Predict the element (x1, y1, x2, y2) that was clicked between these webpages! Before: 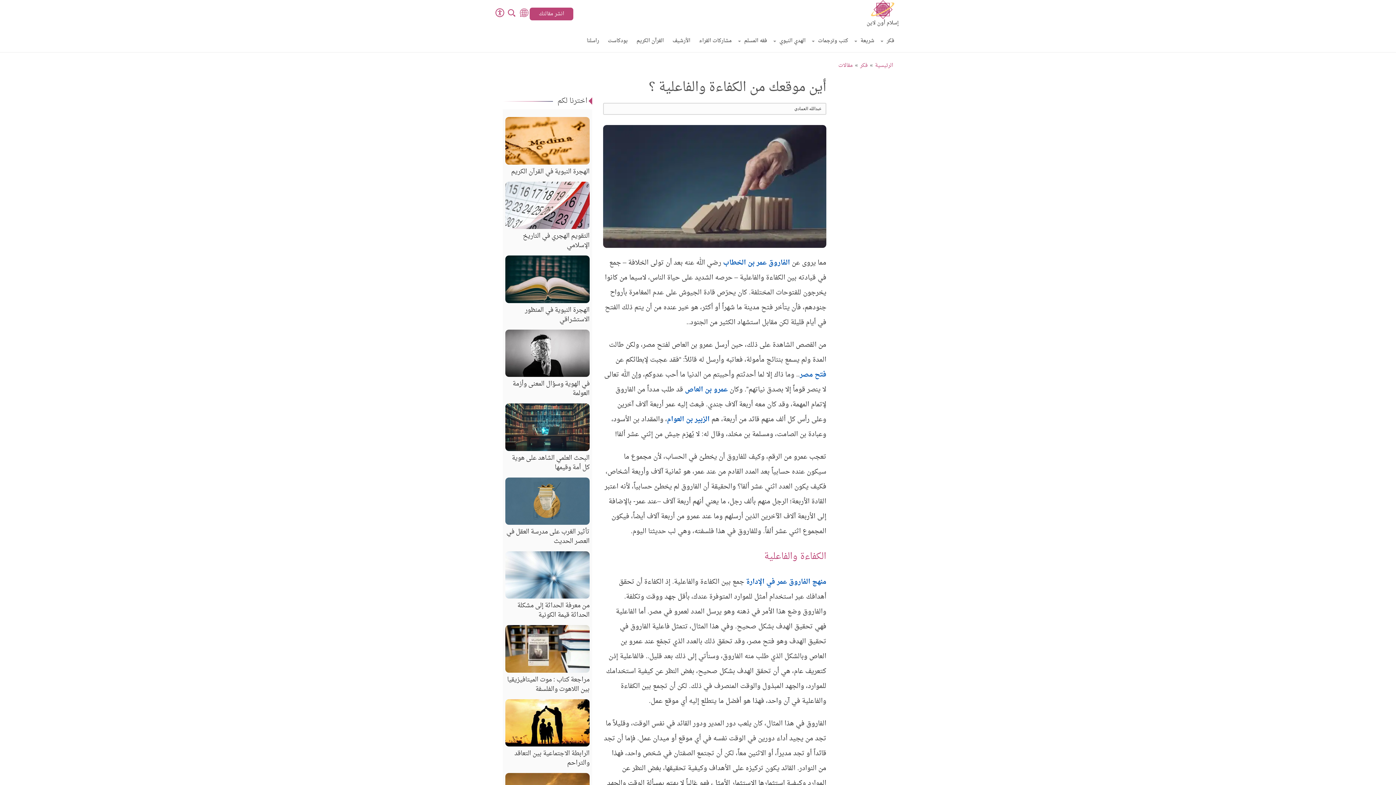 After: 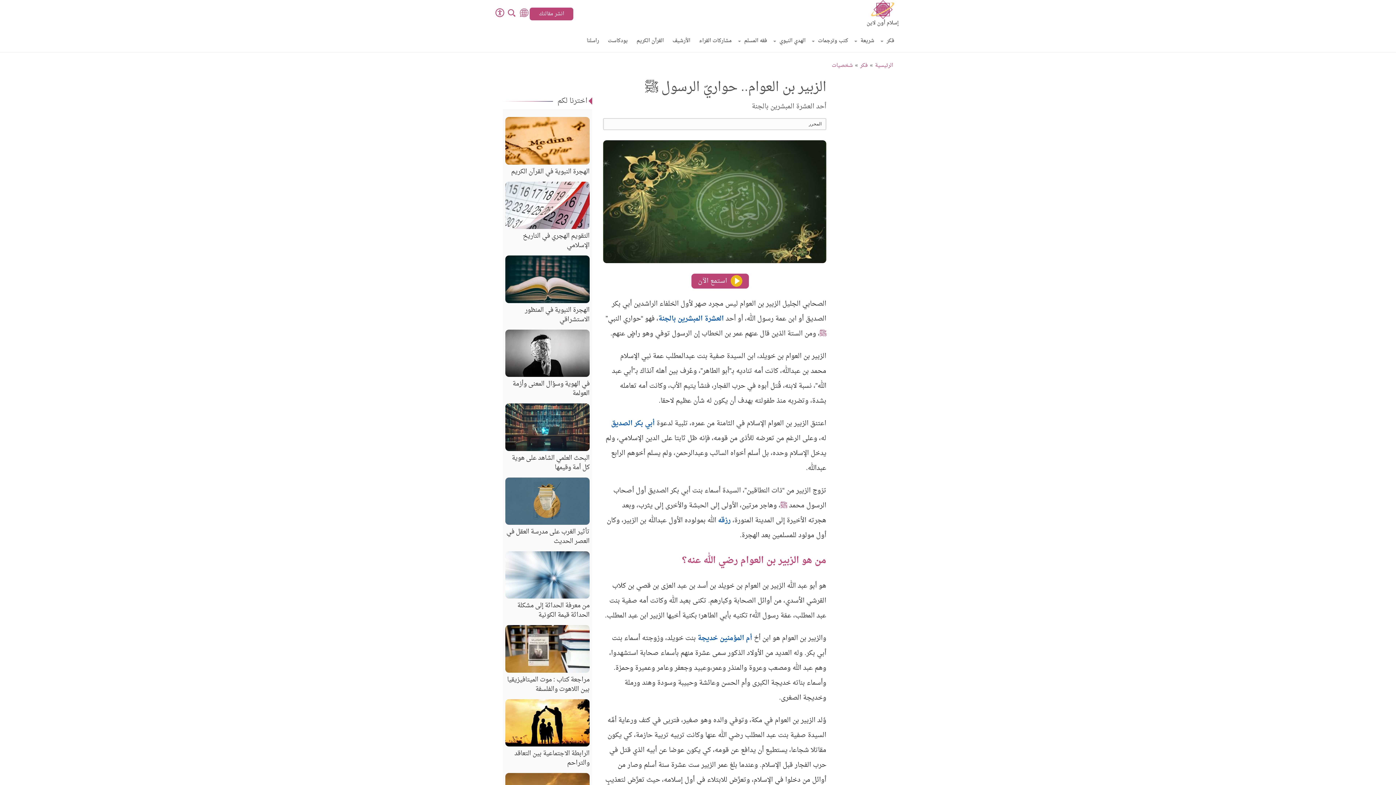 Action: label: الزبير بن العوام bbox: (667, 413, 709, 426)